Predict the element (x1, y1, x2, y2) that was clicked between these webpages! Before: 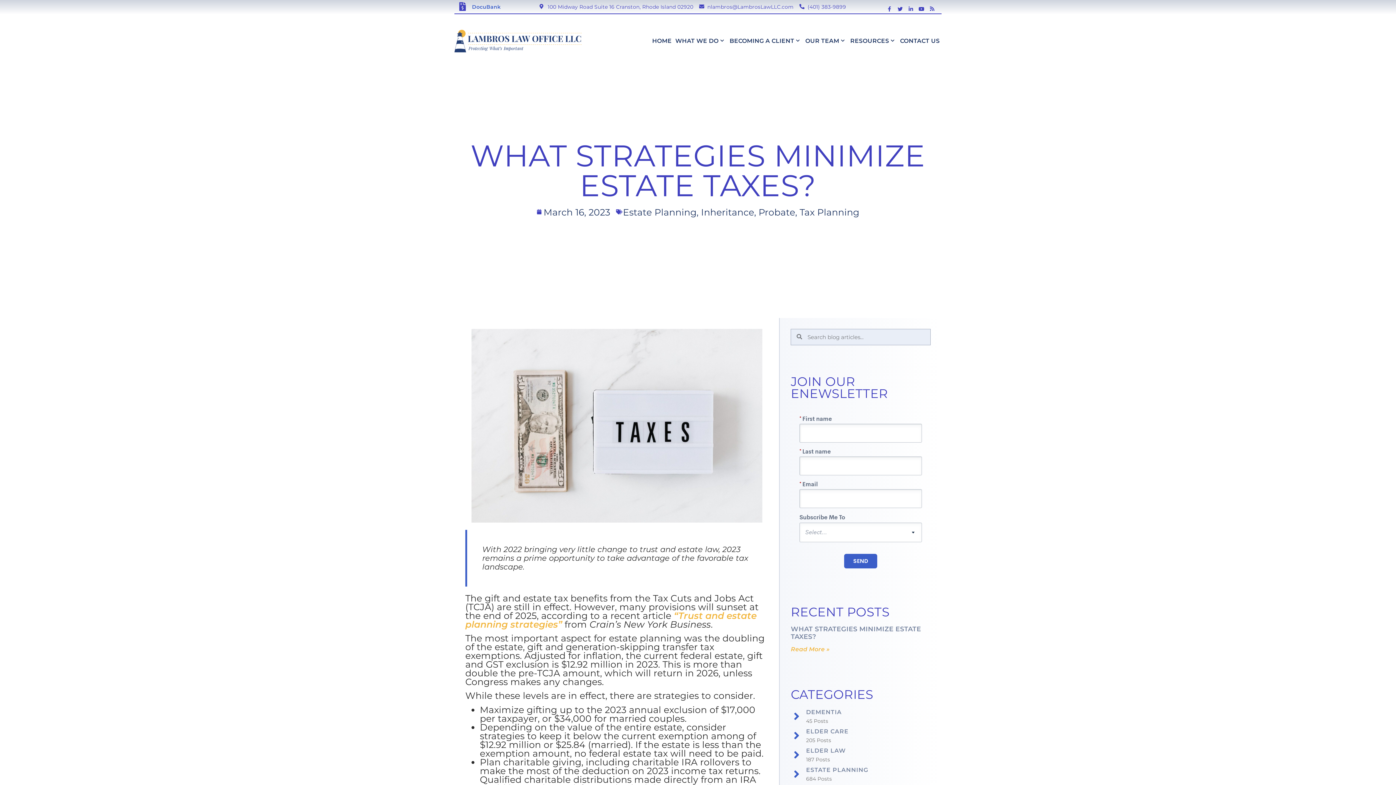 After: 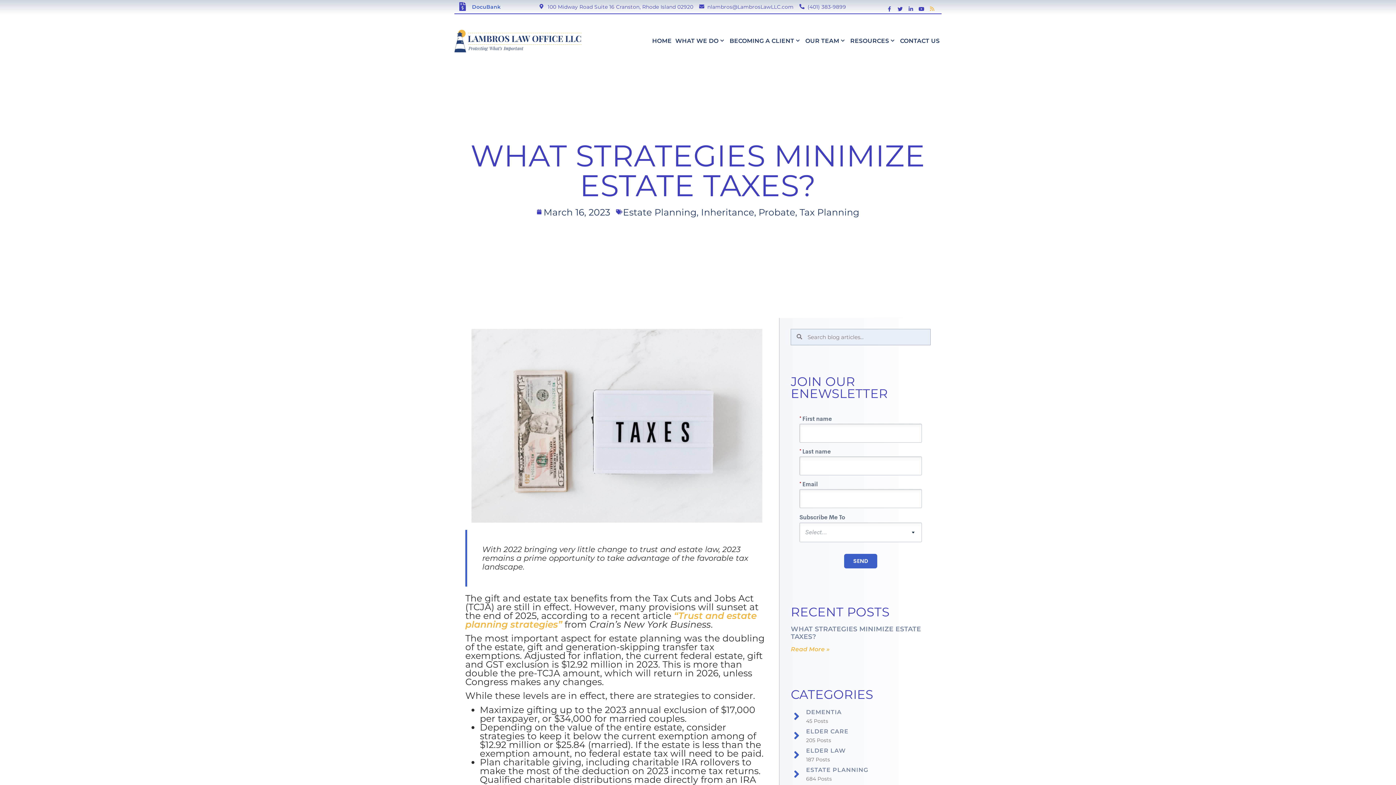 Action: bbox: (927, 4, 936, 13) label: Rss